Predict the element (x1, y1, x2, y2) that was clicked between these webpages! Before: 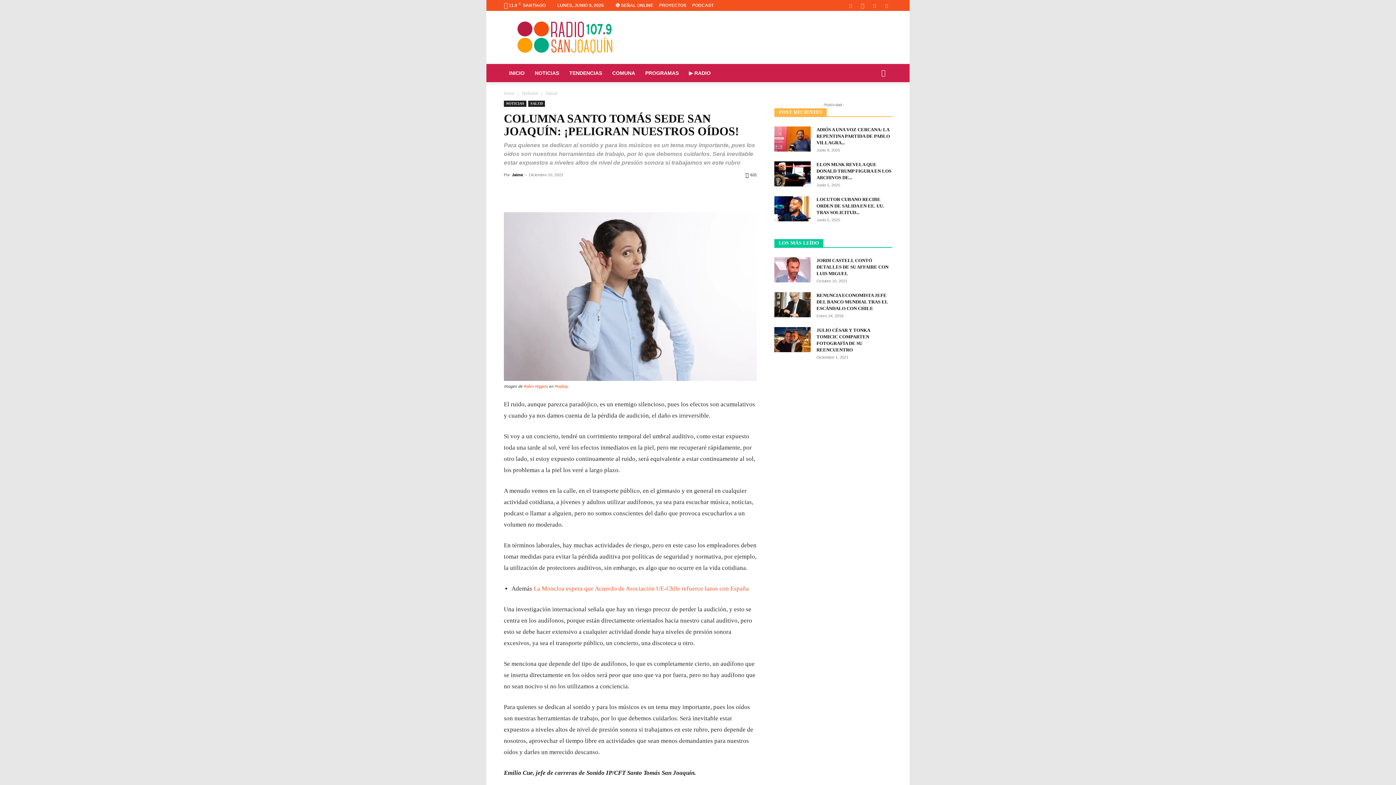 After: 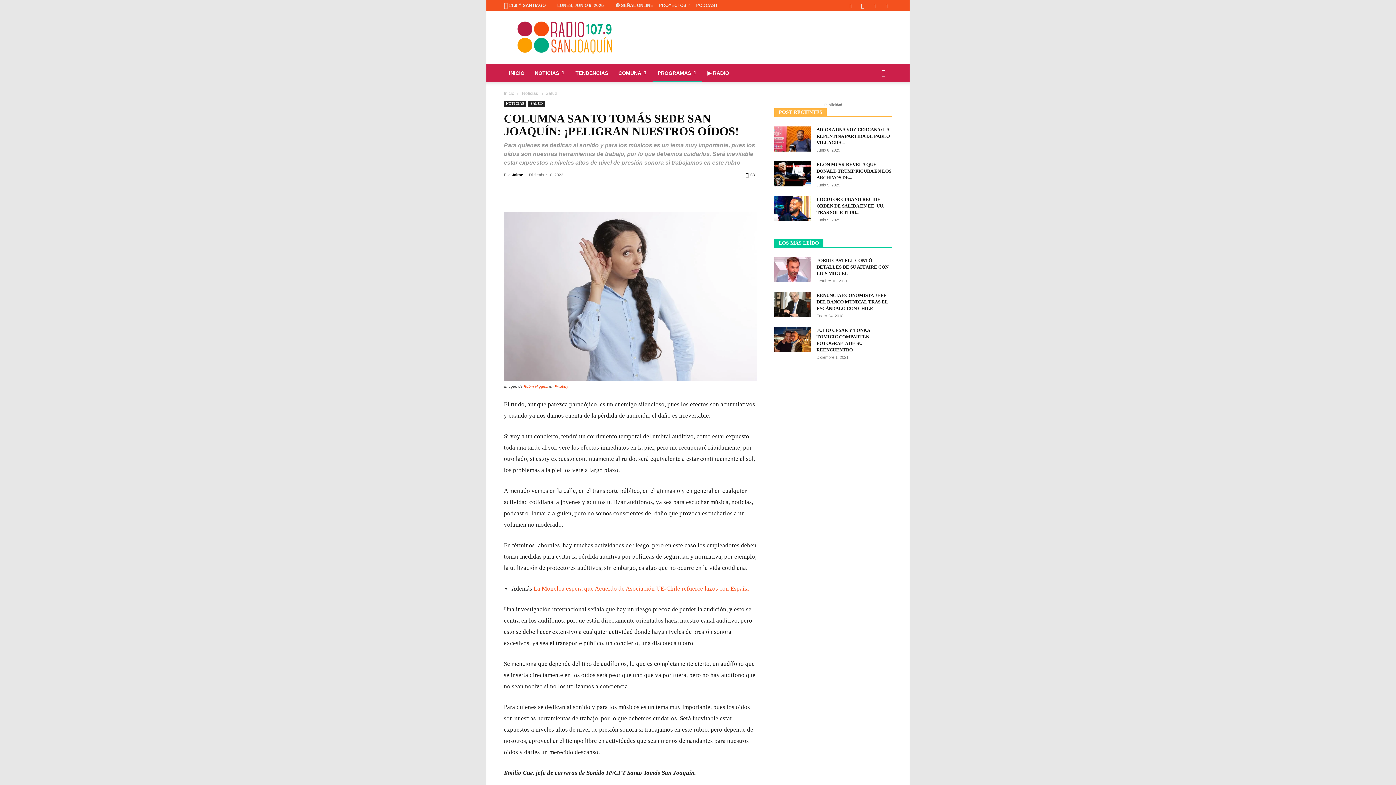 Action: bbox: (640, 64, 684, 82) label: PROGRAMAS